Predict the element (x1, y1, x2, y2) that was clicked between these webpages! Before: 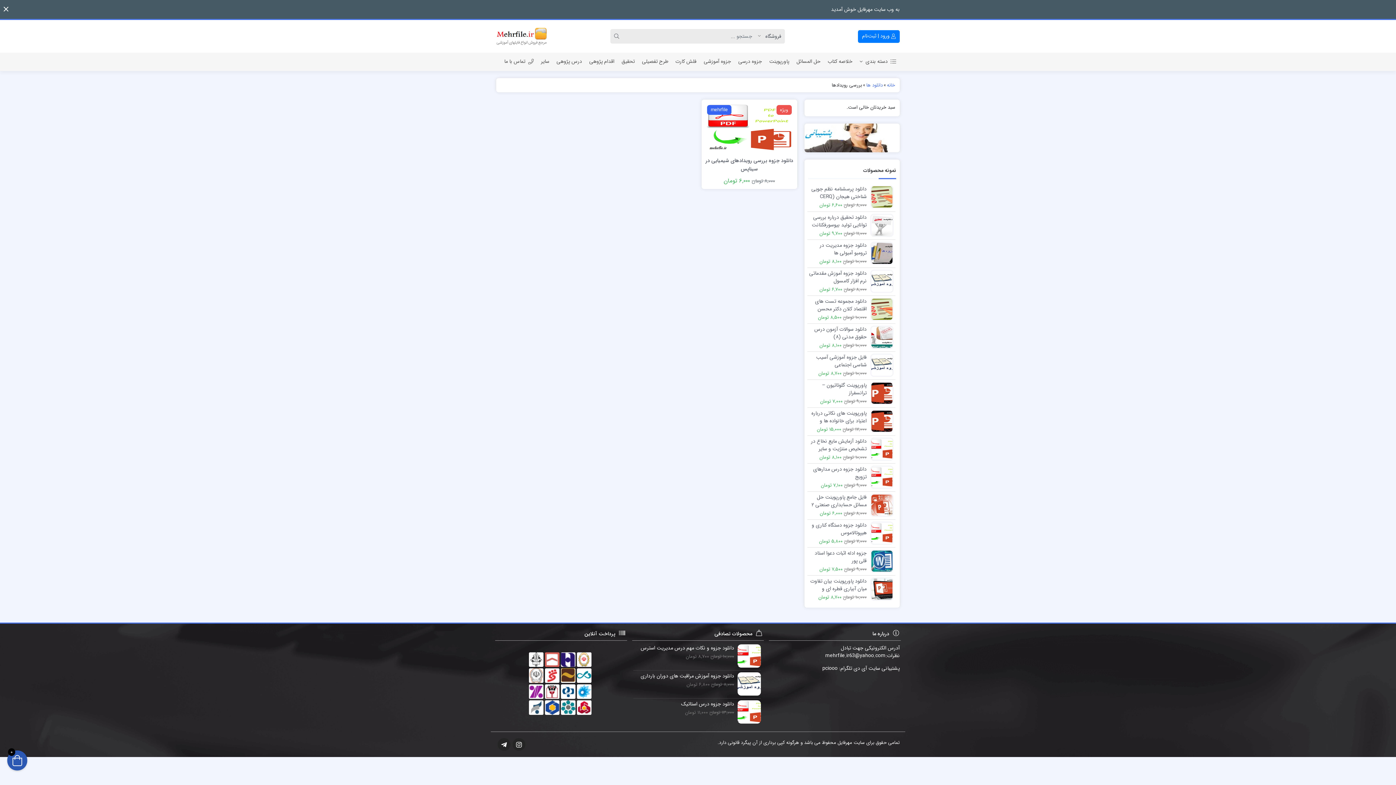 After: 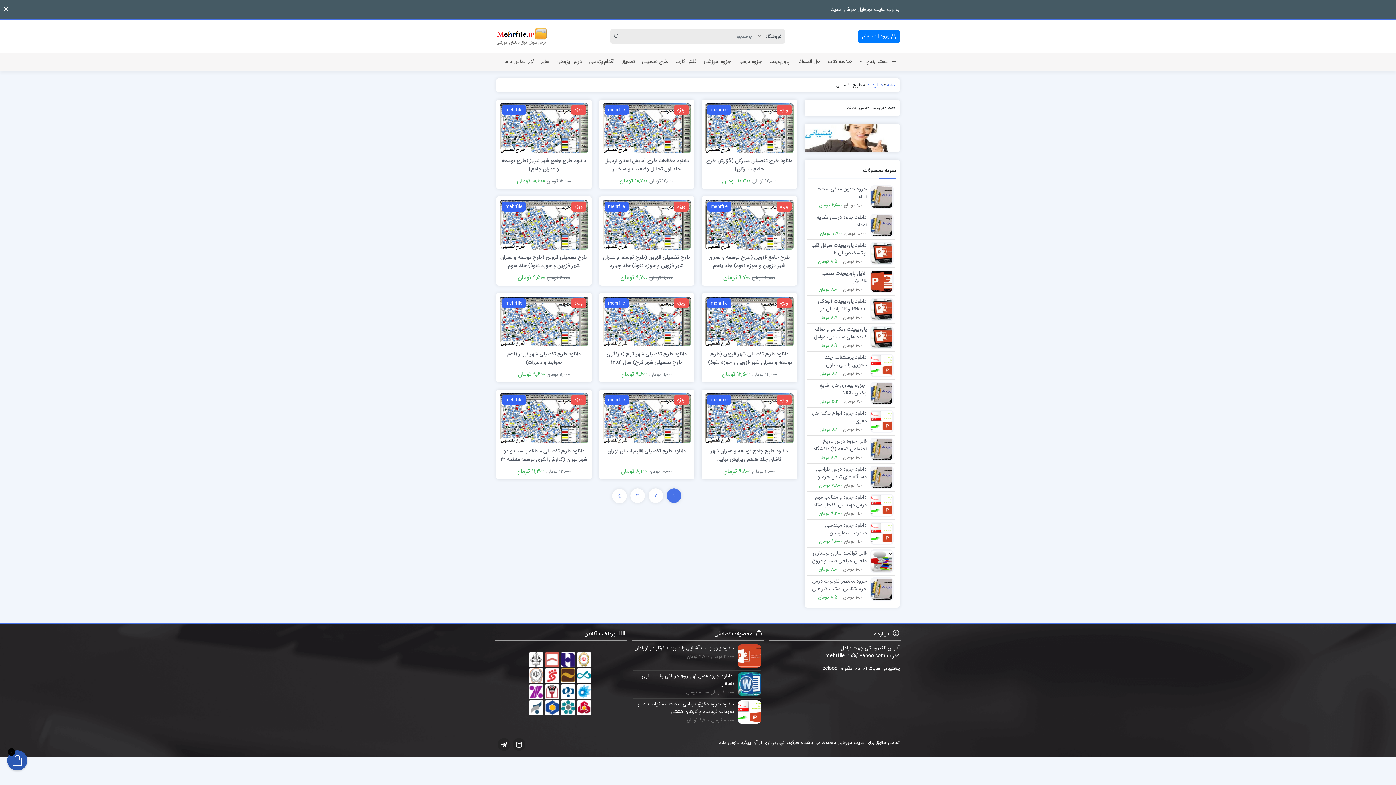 Action: bbox: (638, 52, 672, 70) label: طرح تفصیلی